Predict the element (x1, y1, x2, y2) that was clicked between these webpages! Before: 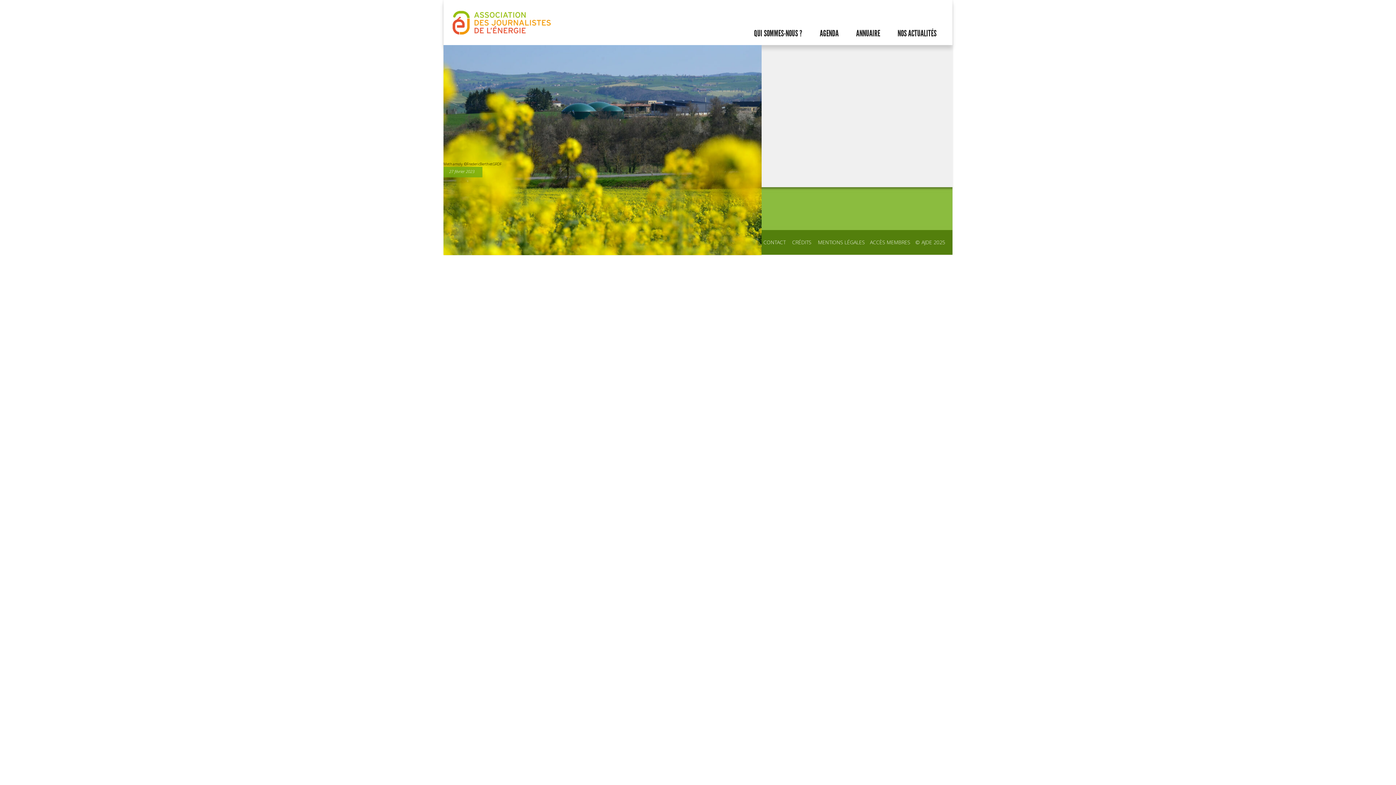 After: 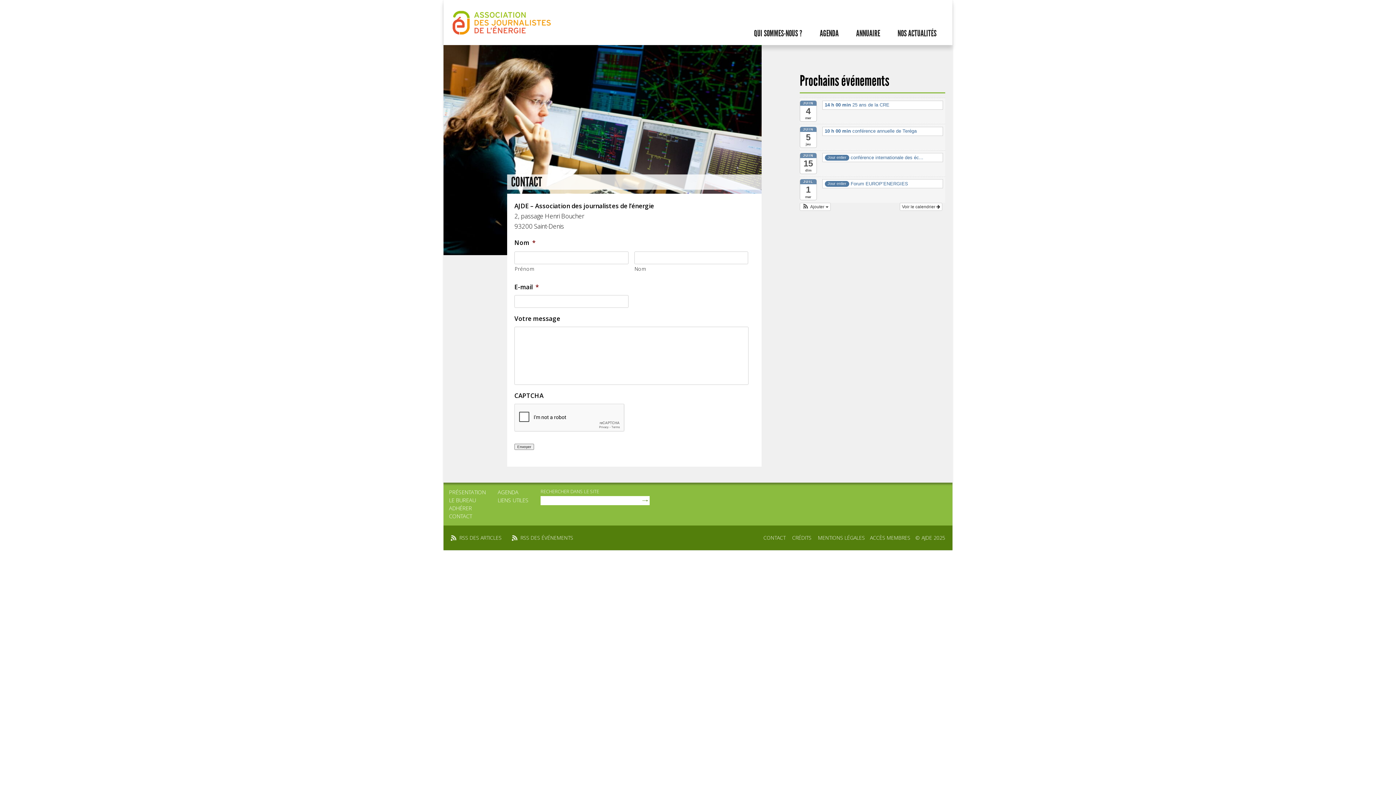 Action: bbox: (763, 239, 785, 245) label: CONTACT